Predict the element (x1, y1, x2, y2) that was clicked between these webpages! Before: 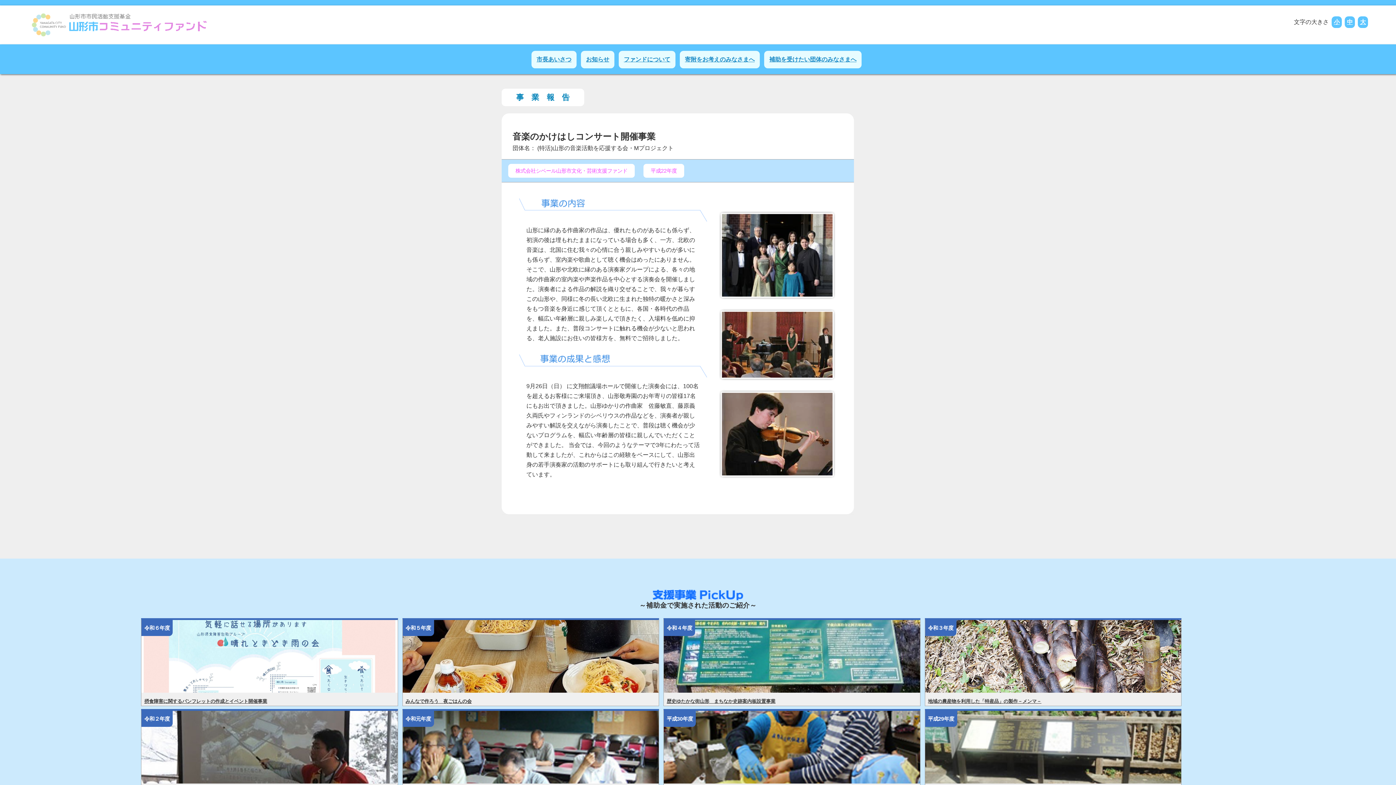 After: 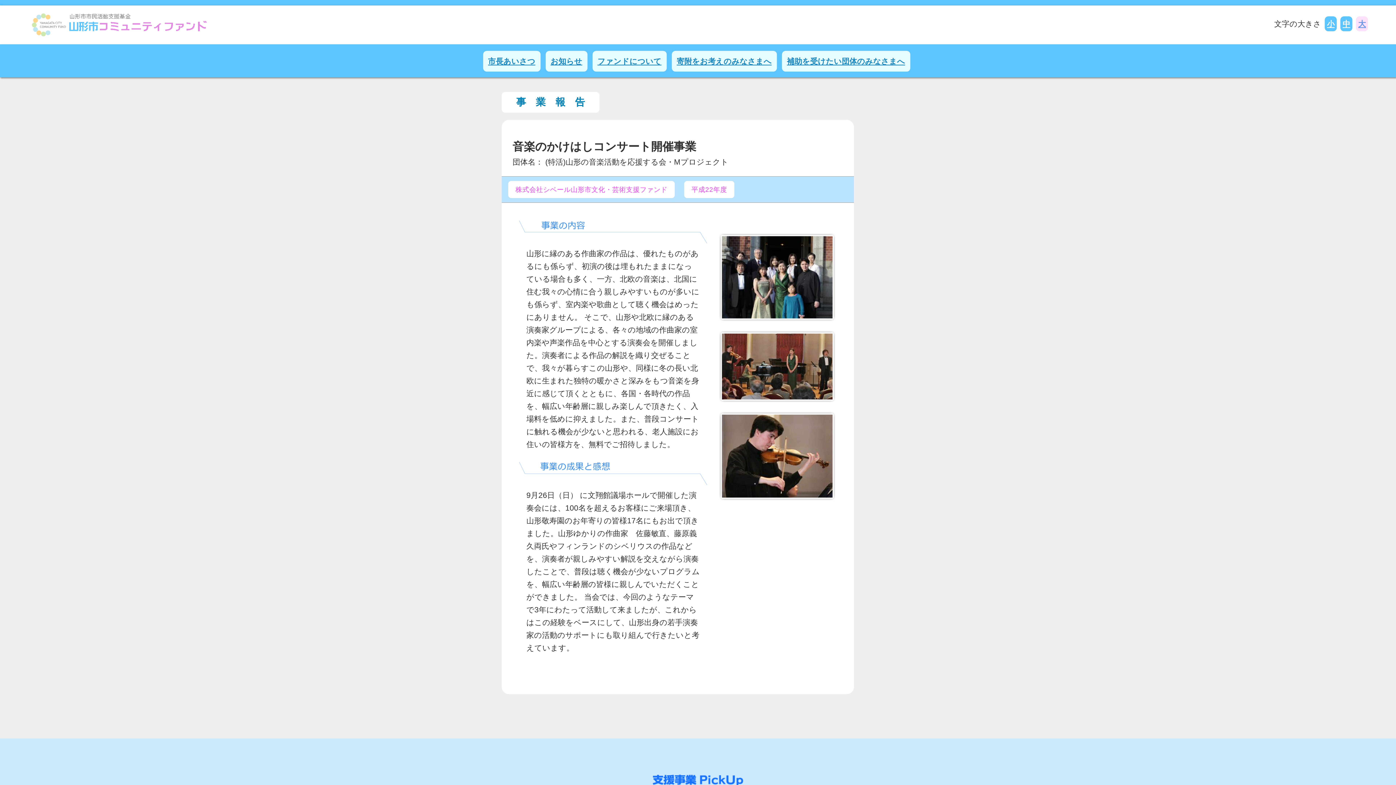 Action: label: 大 bbox: (1358, 16, 1368, 28)